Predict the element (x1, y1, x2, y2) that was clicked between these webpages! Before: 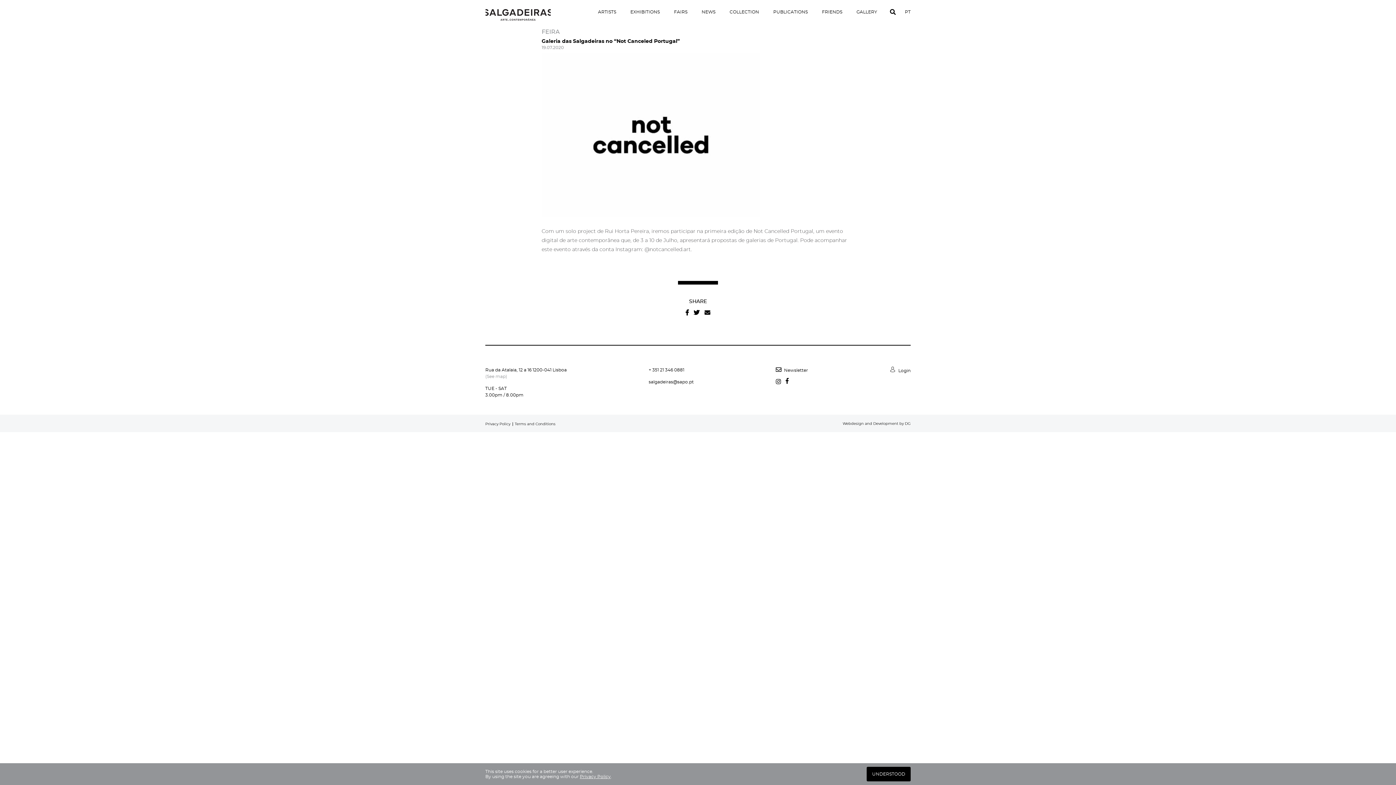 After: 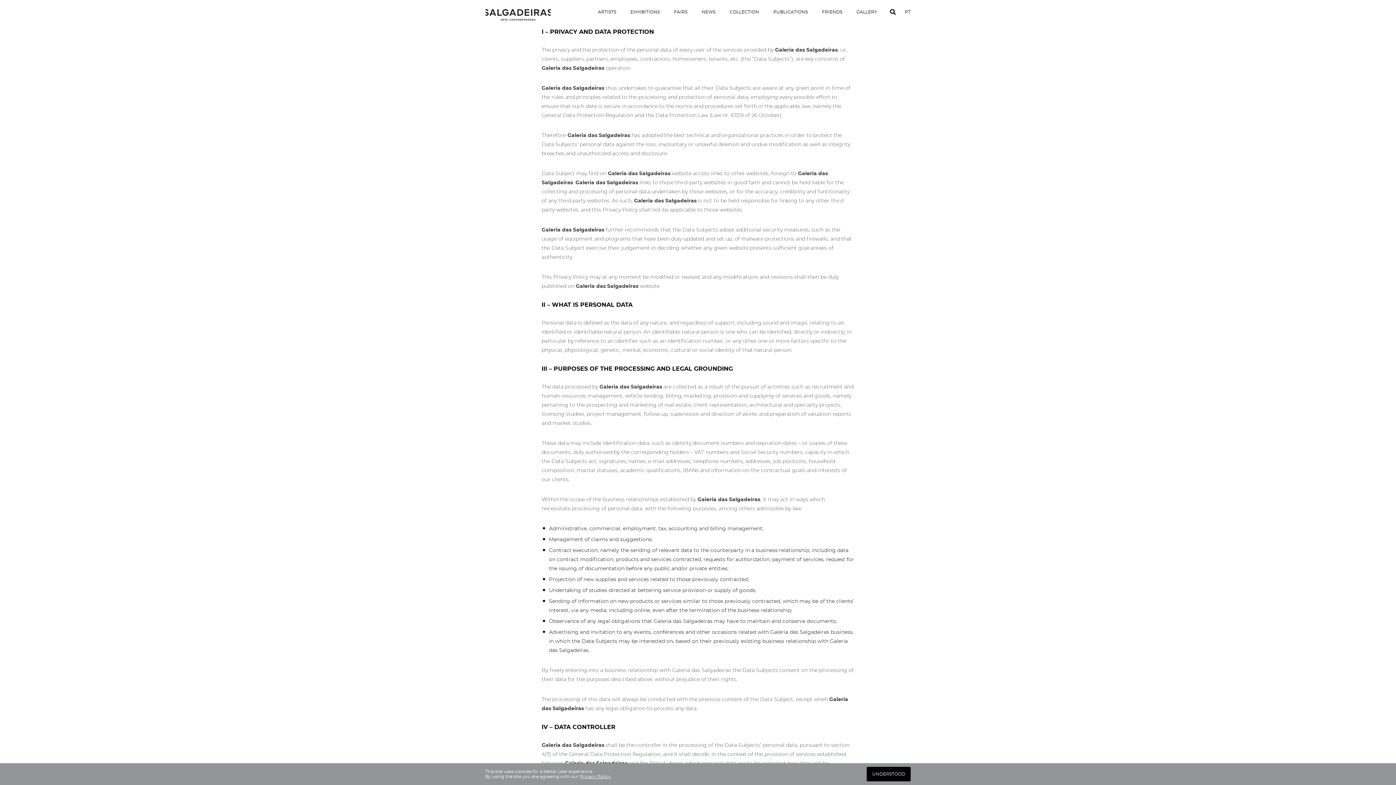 Action: bbox: (485, 422, 510, 429) label: Privacy Policy